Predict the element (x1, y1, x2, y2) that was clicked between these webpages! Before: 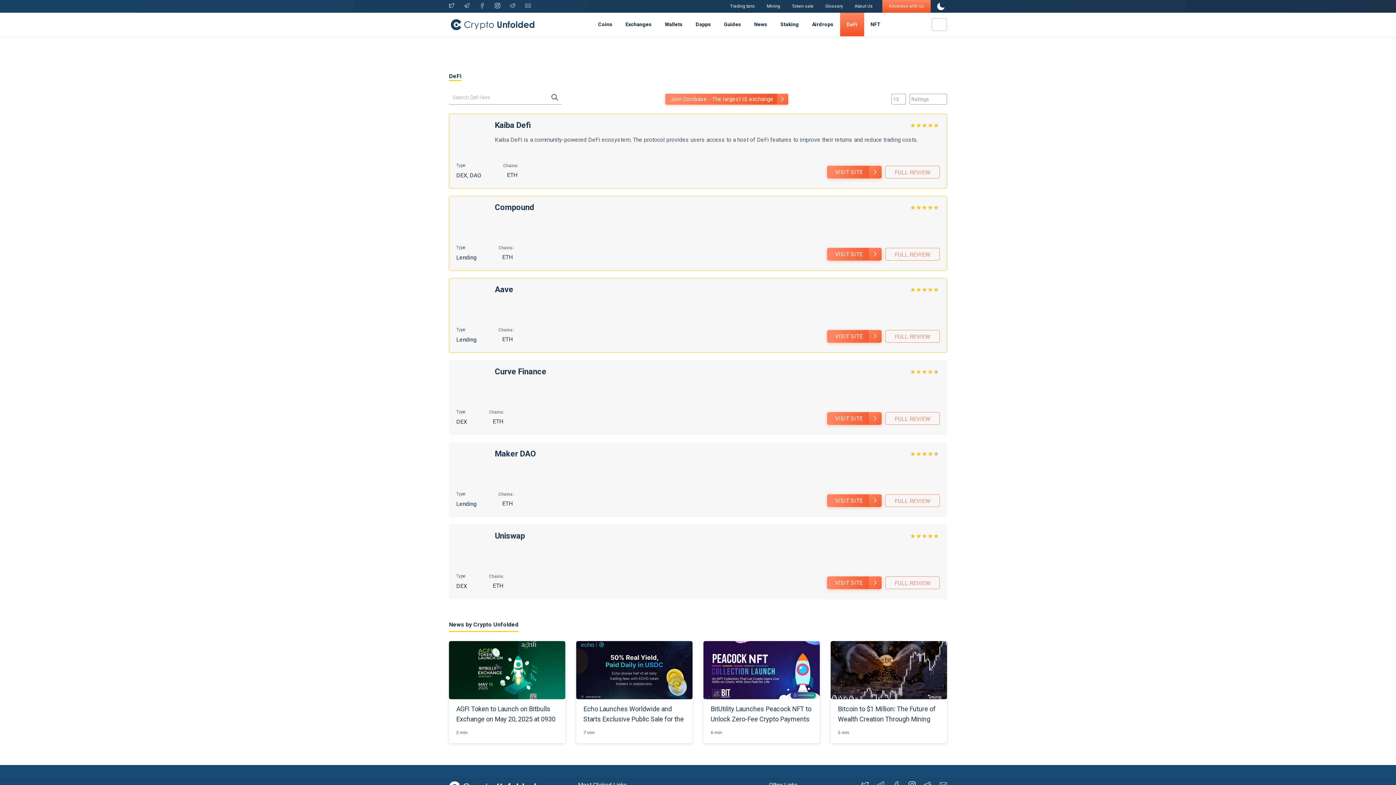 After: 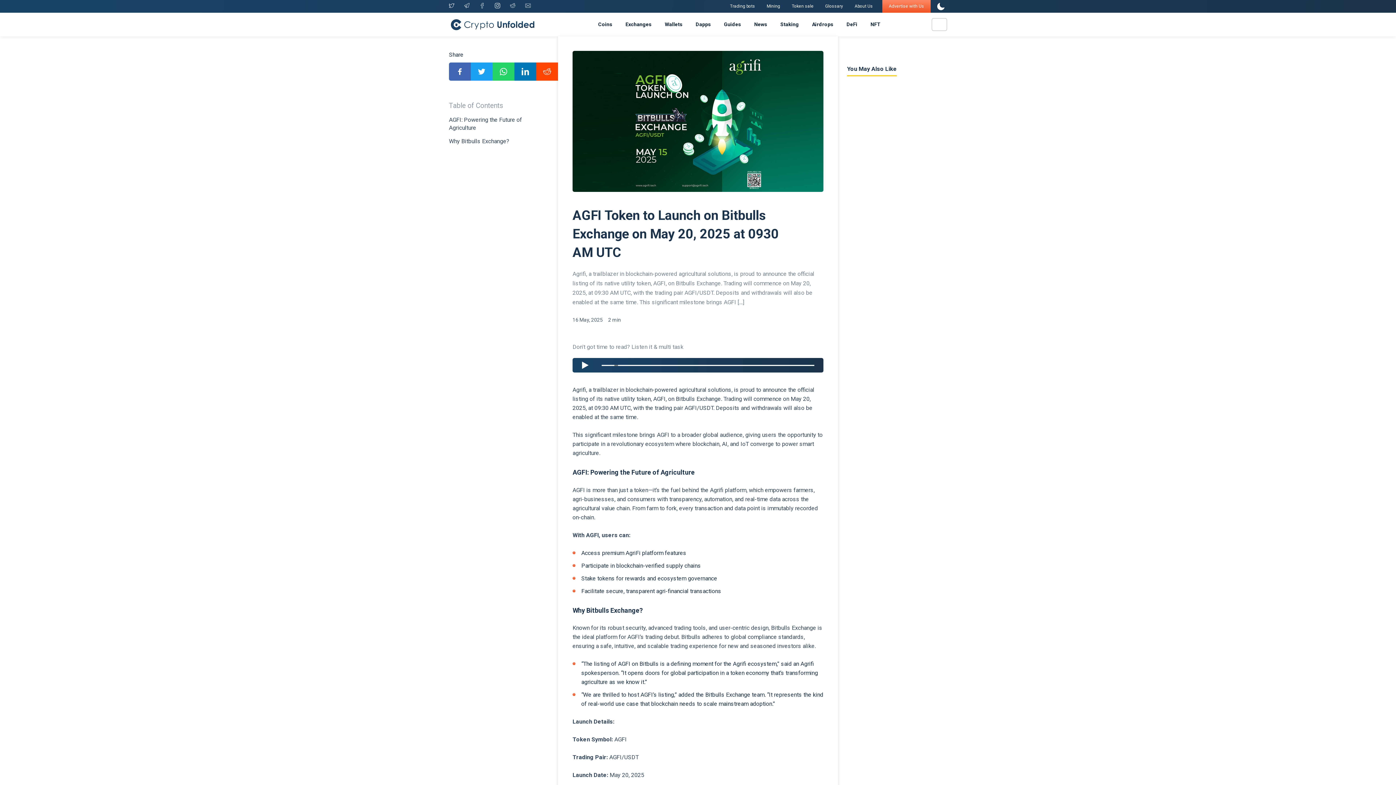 Action: bbox: (449, 641, 565, 699)